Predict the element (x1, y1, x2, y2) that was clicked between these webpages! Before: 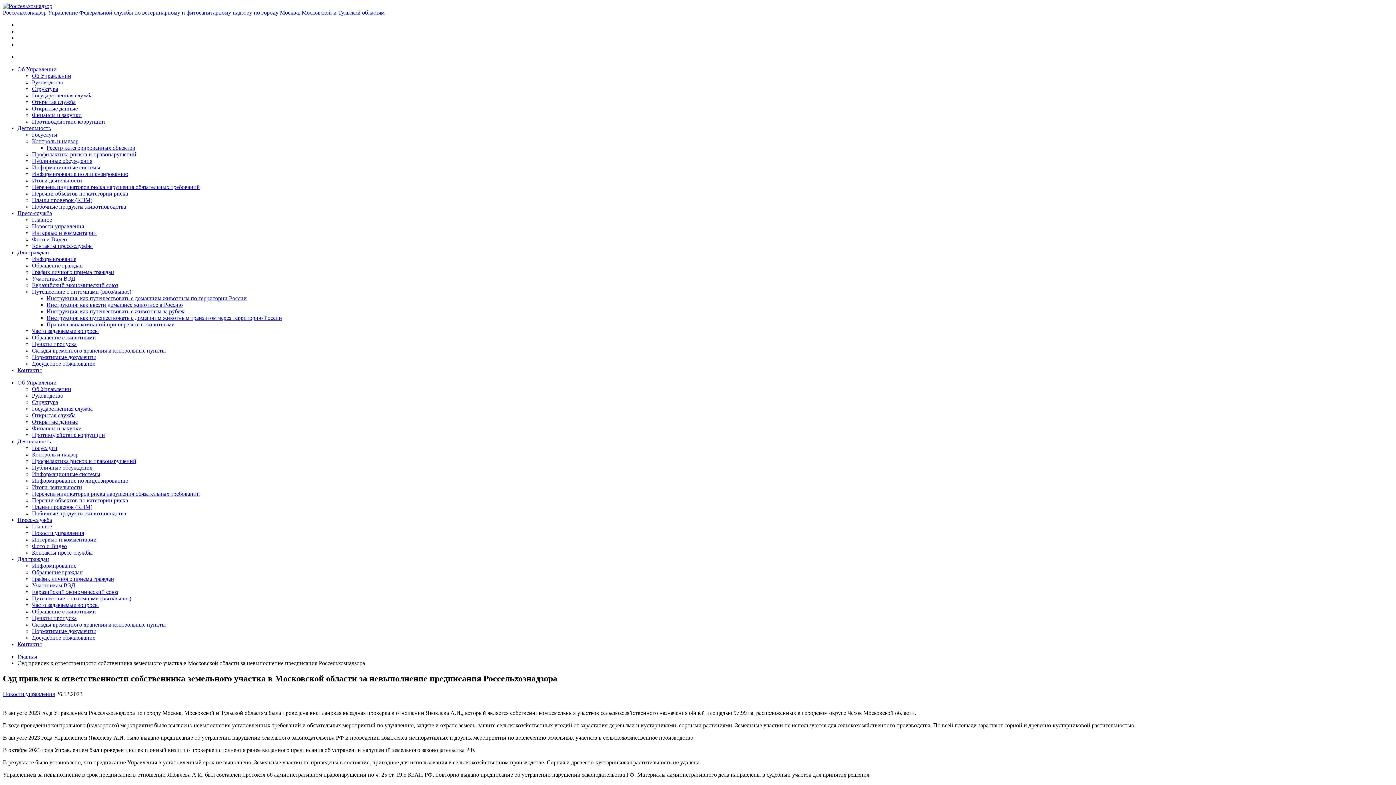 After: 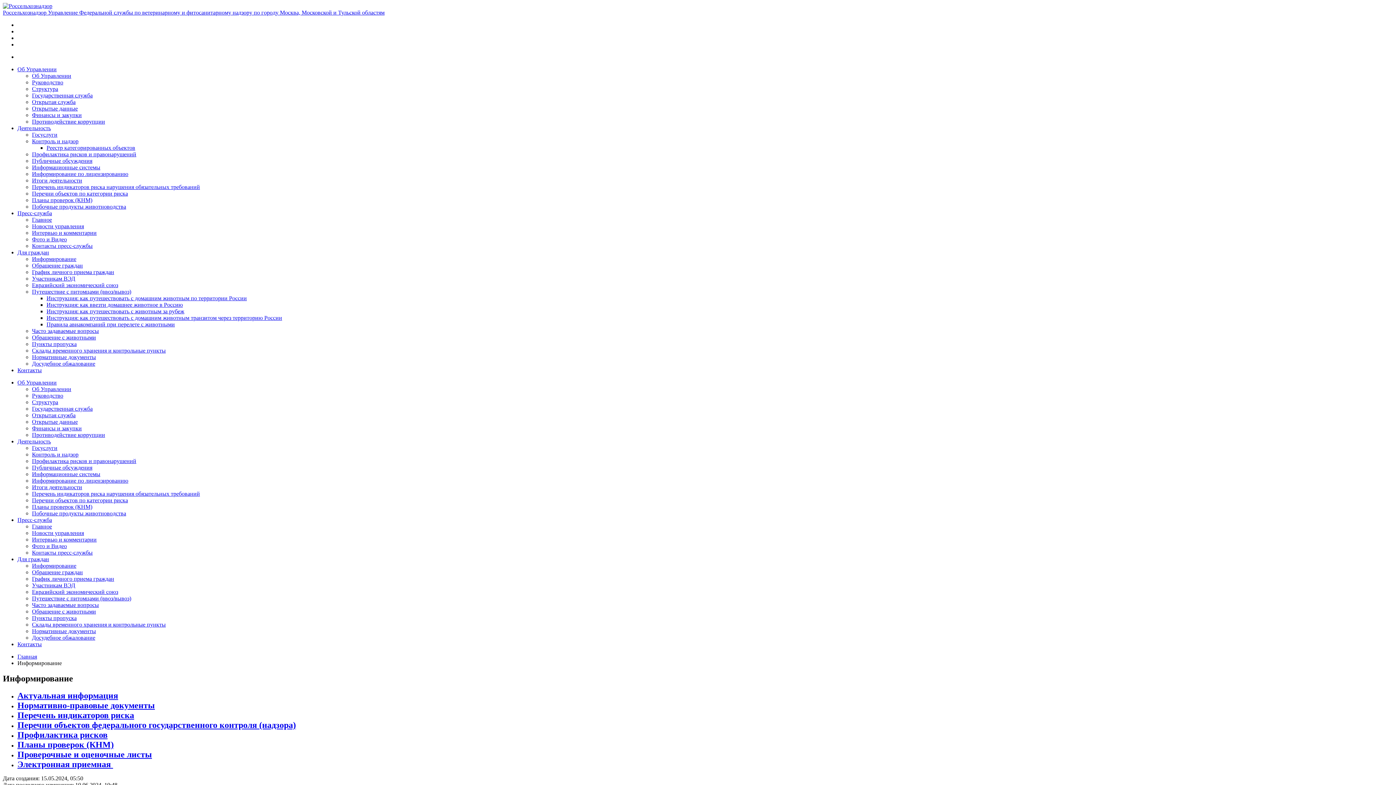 Action: label: Информирование bbox: (32, 562, 76, 569)